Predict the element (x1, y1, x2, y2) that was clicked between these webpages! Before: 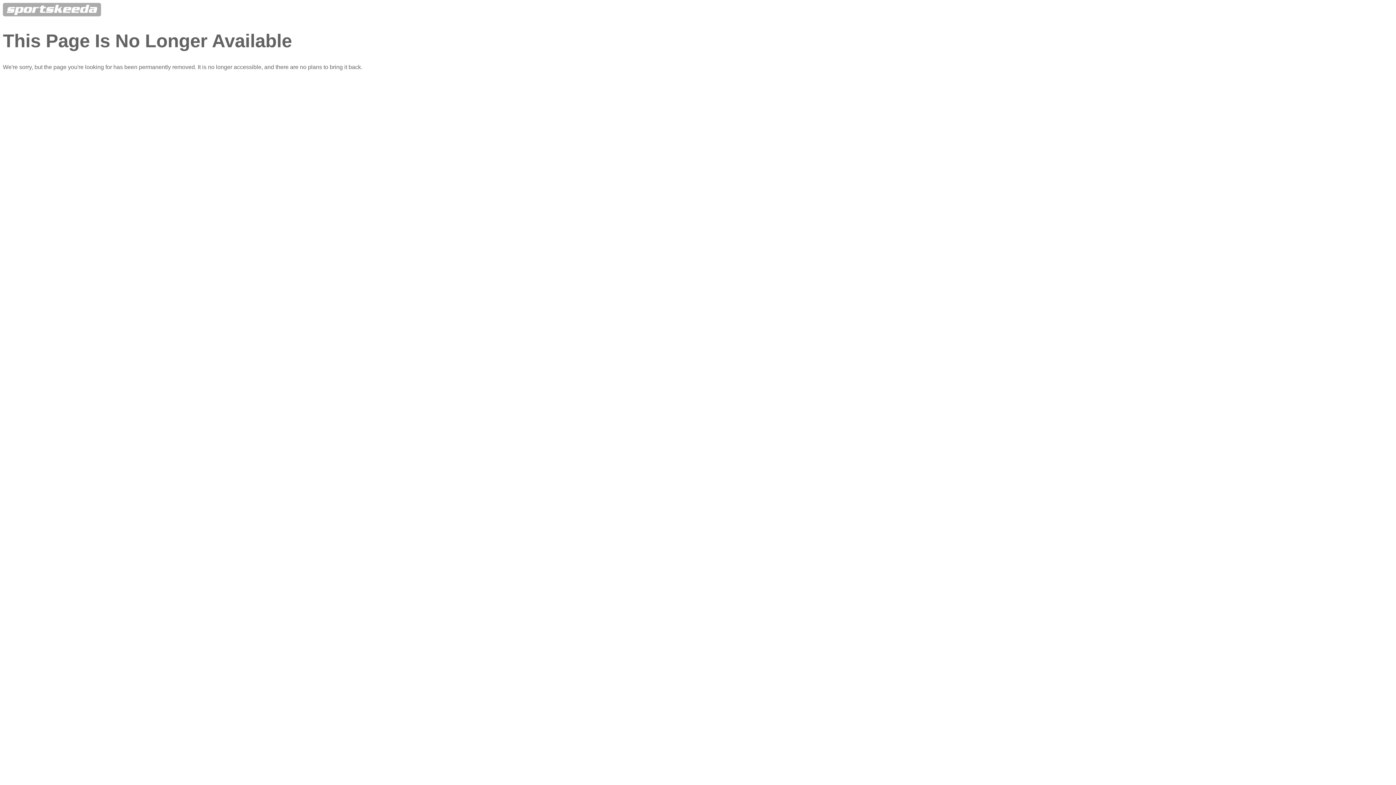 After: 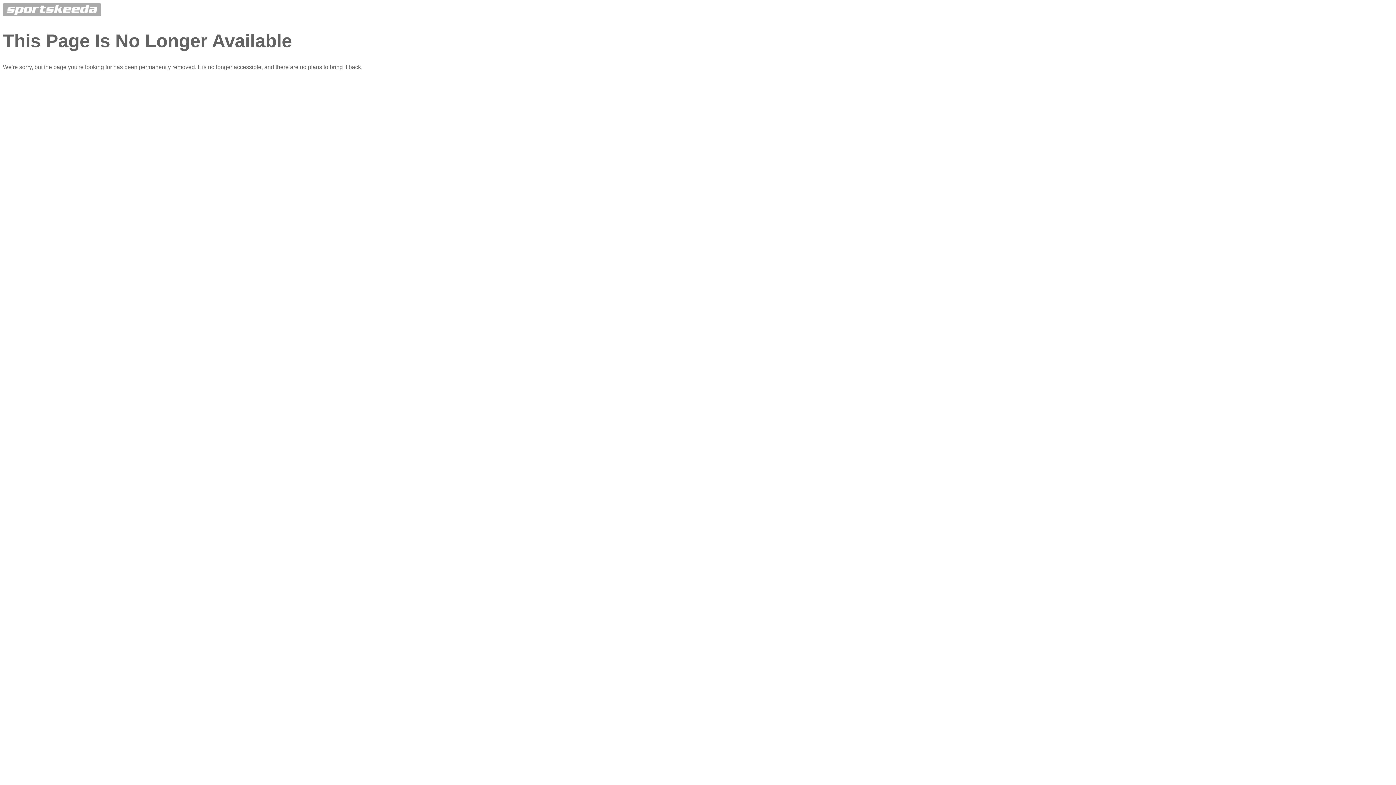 Action: bbox: (2, 11, 101, 17)